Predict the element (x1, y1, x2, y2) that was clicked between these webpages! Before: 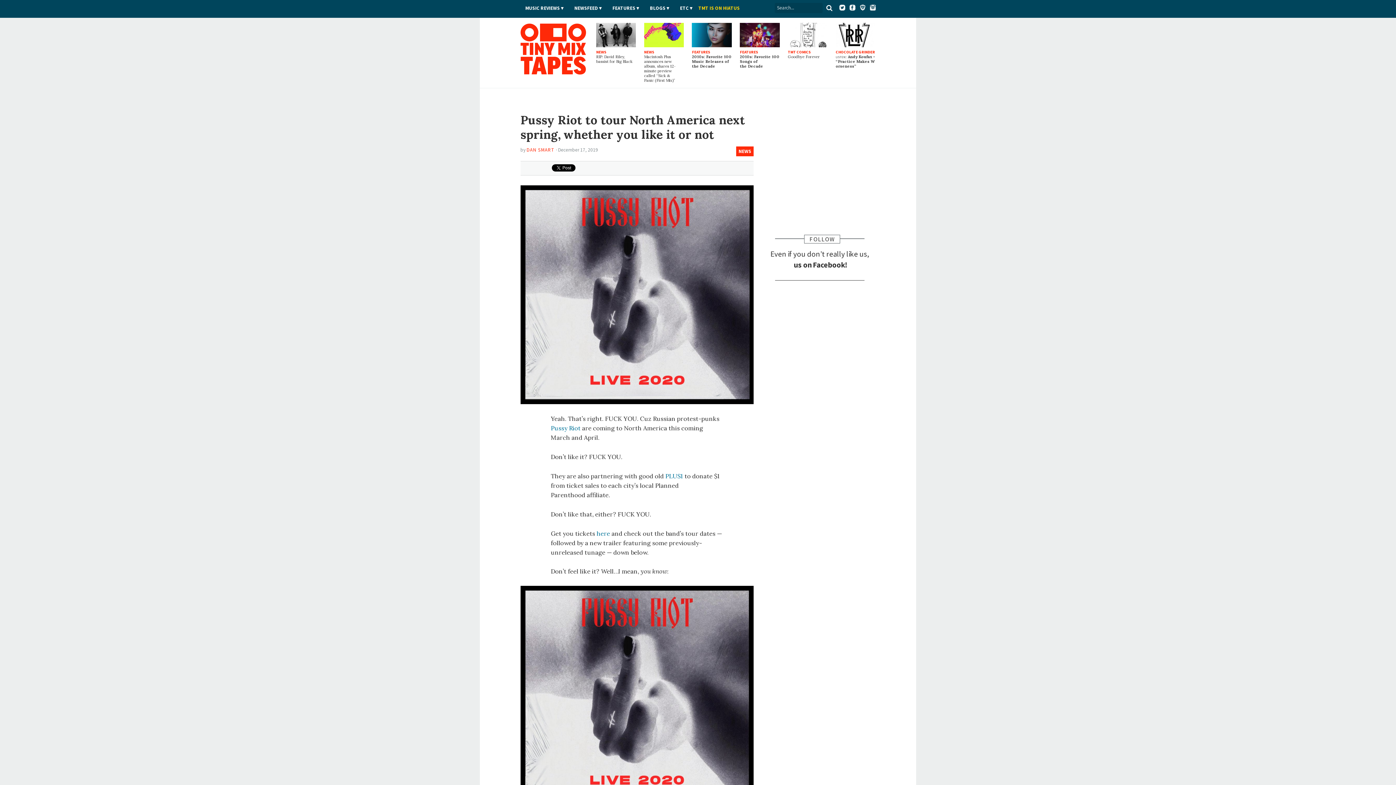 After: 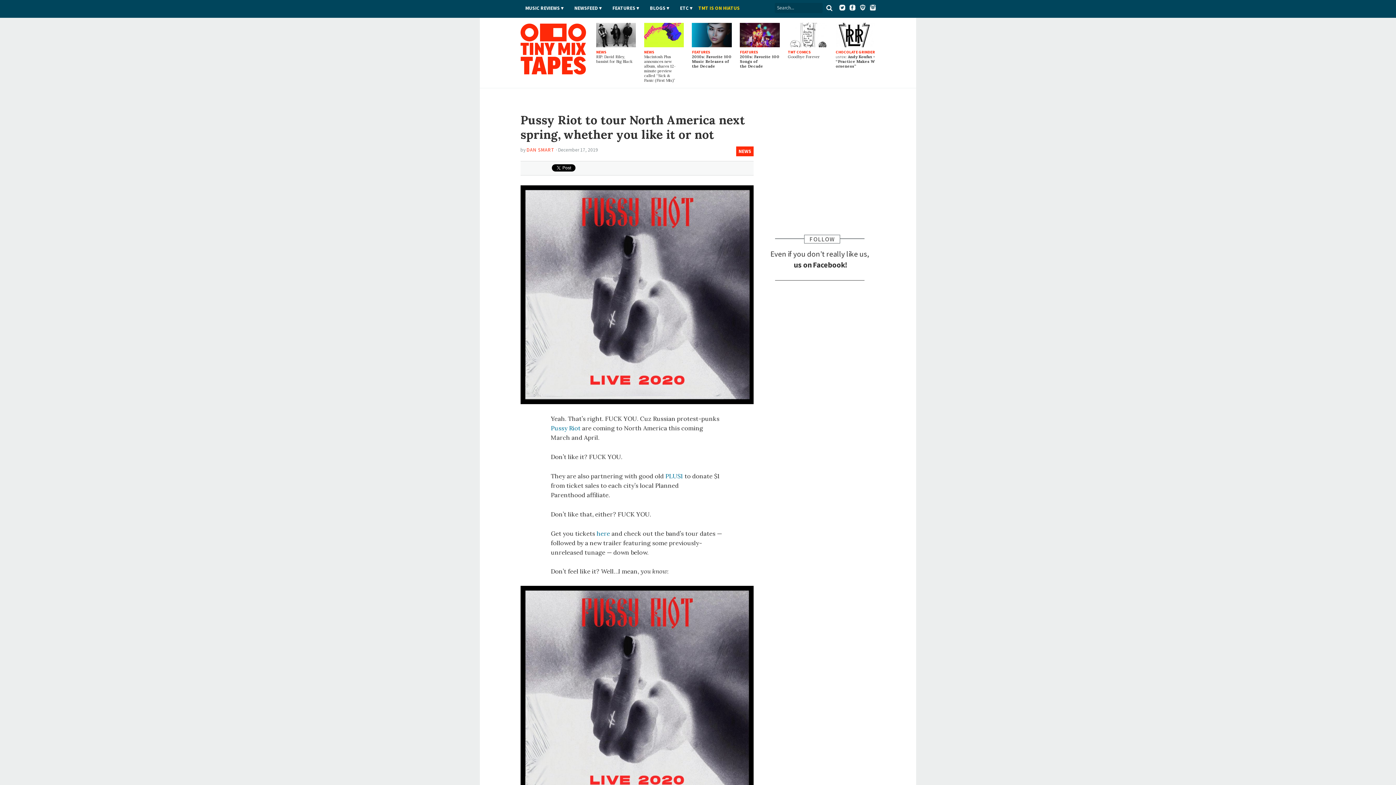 Action: bbox: (849, 4, 855, 12)